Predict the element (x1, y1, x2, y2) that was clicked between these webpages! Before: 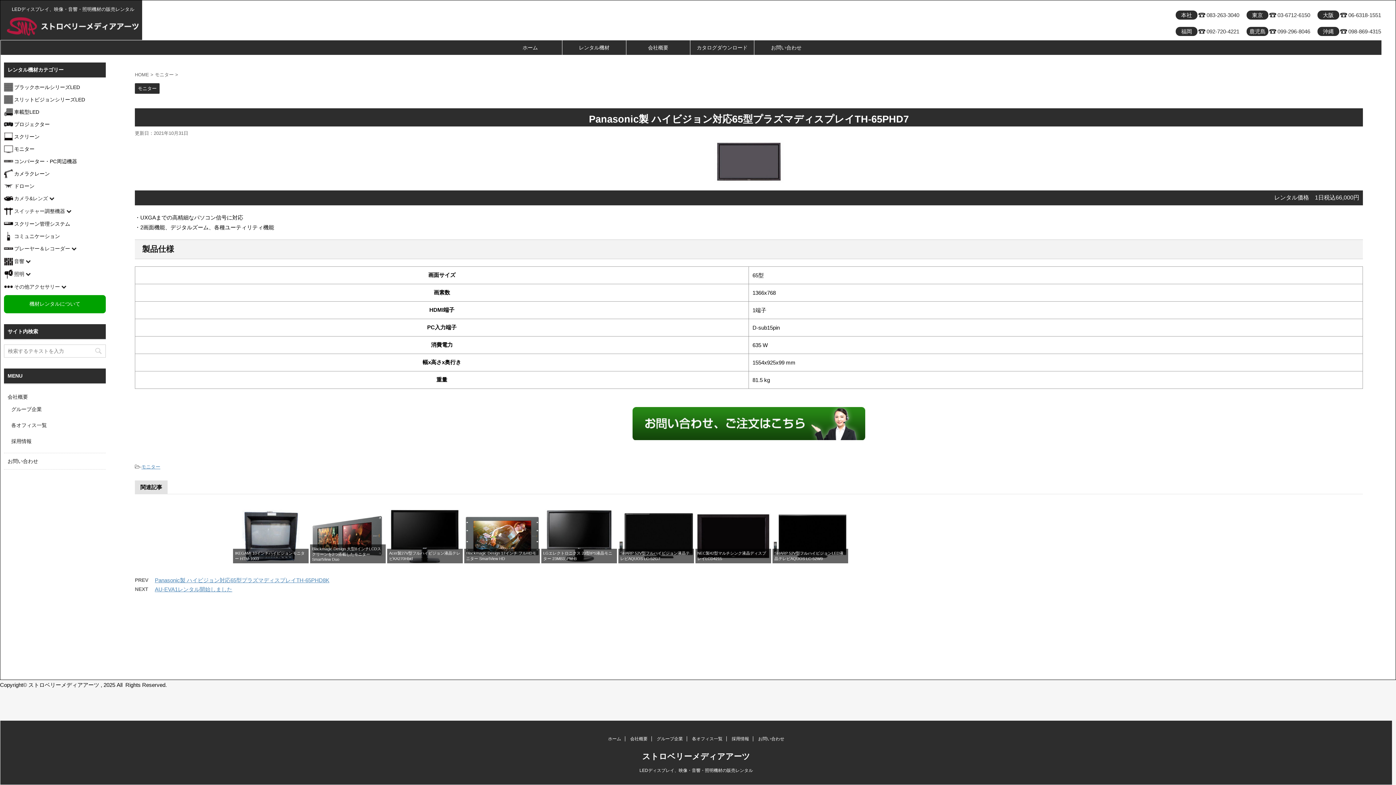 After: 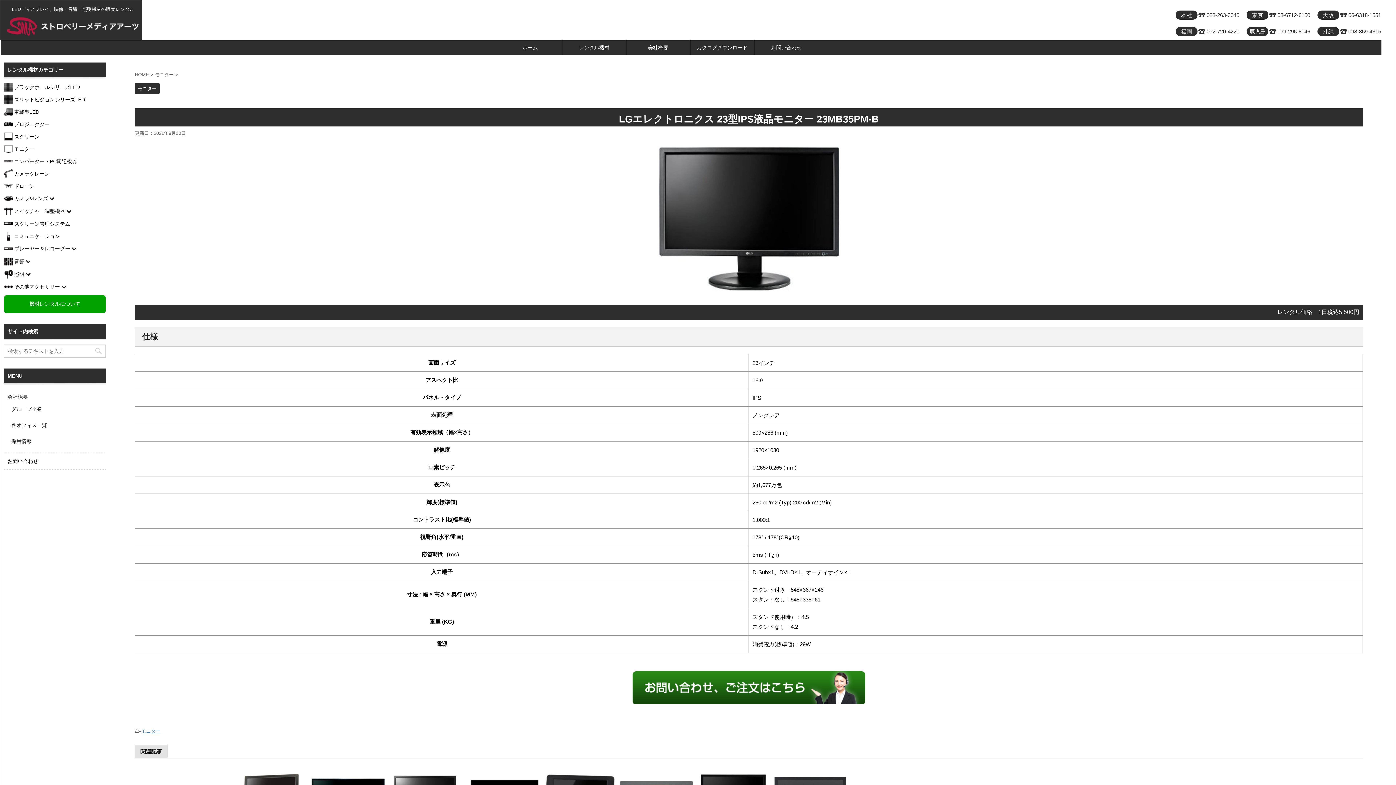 Action: bbox: (541, 555, 617, 561) label: LGエレクトロニクス 23型IPS液晶モニター 23MB35PM-B